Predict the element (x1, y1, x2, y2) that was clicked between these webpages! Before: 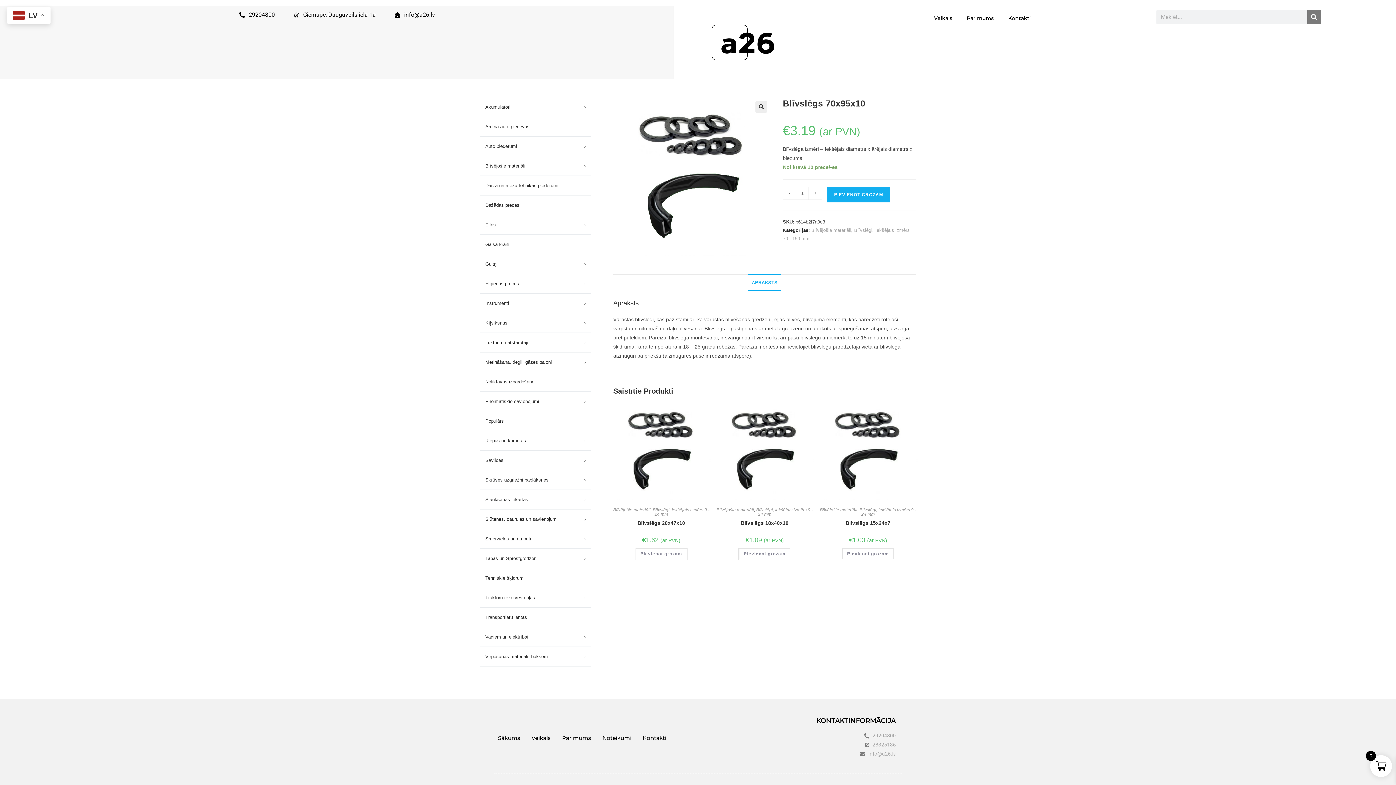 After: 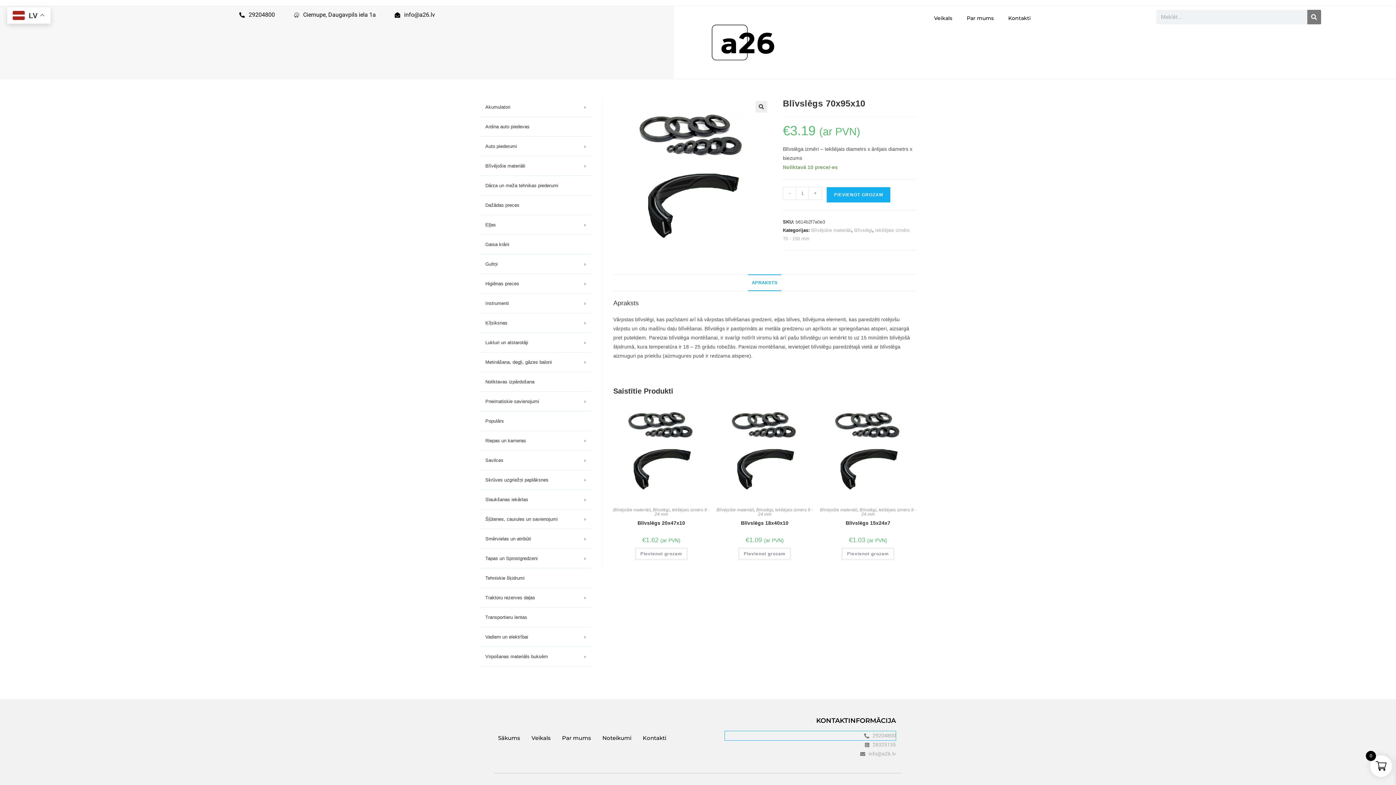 Action: label: 29204800 bbox: (725, 731, 896, 740)